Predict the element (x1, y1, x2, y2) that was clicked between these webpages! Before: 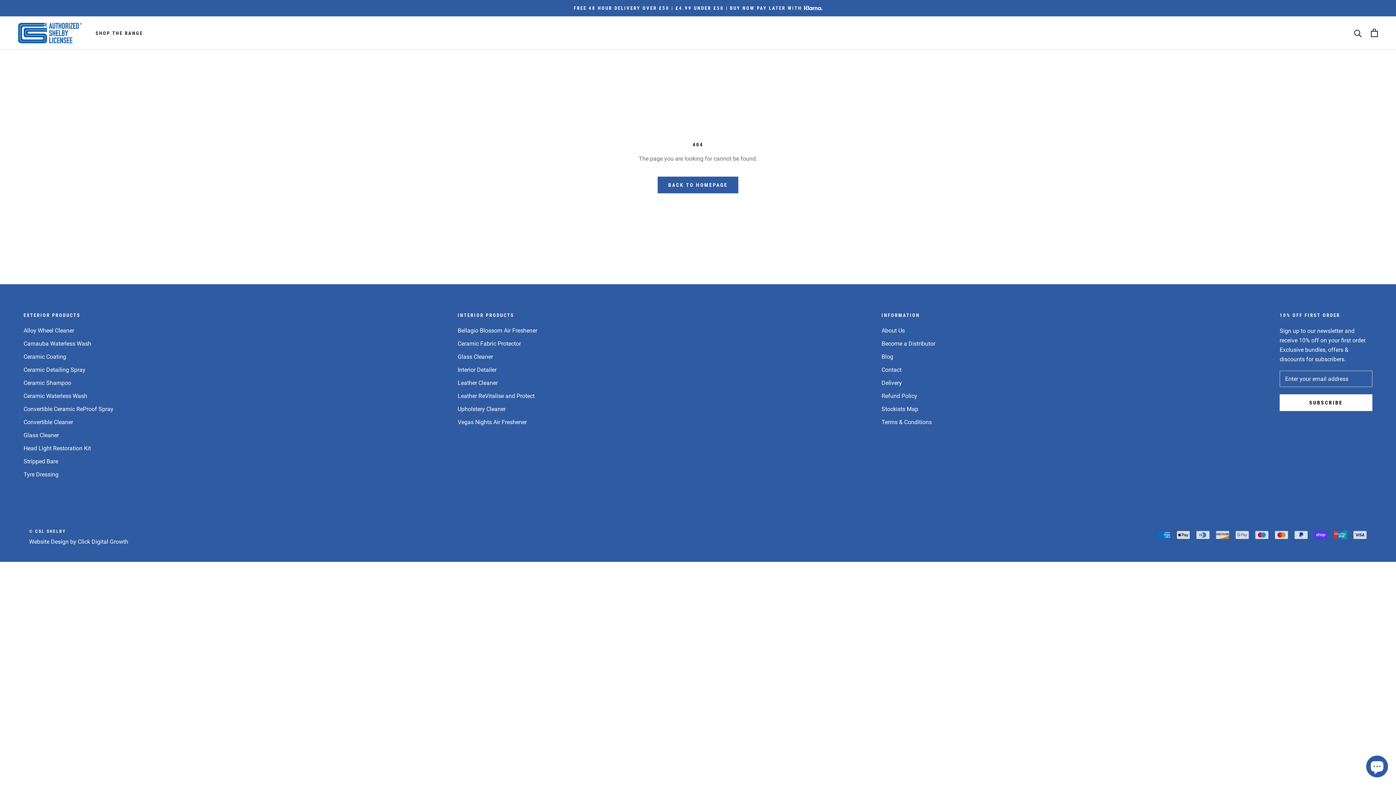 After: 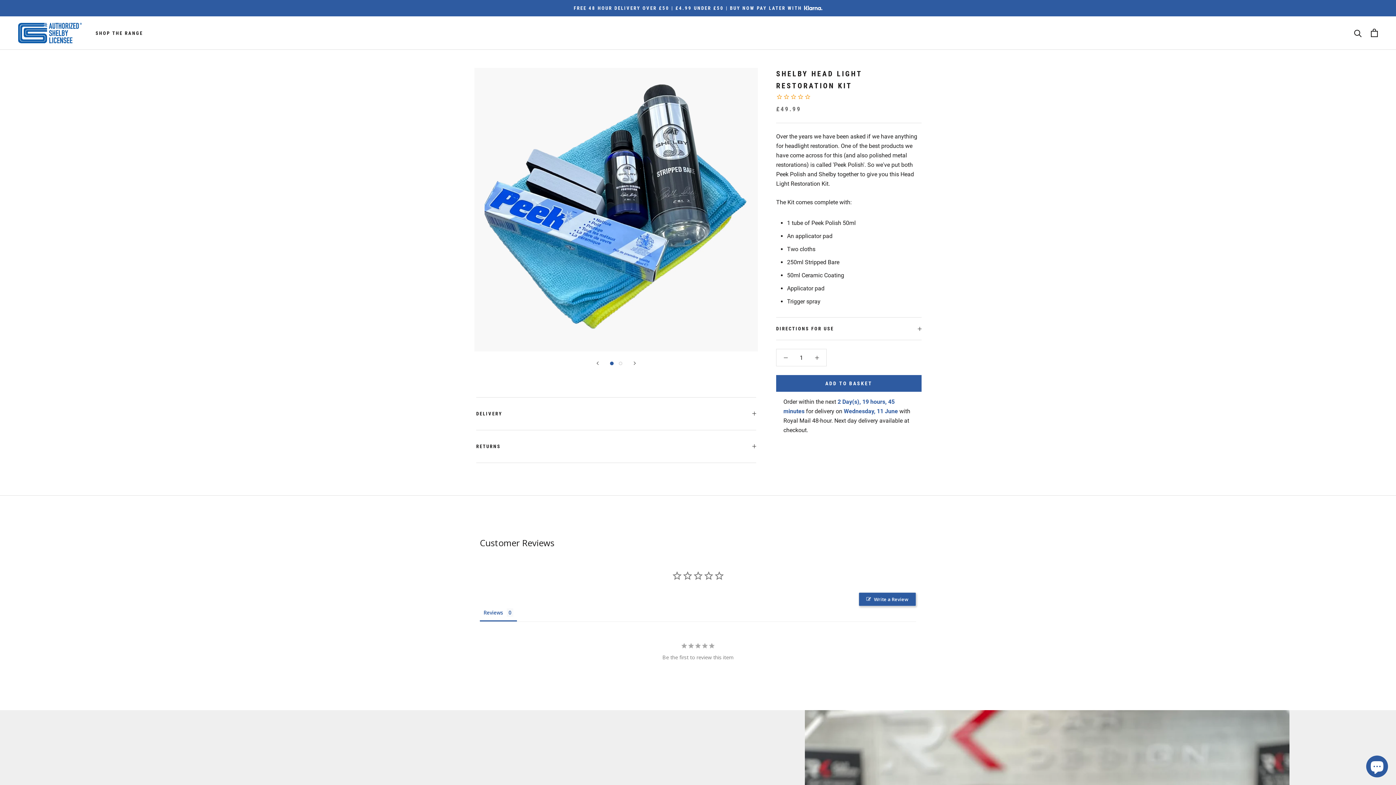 Action: bbox: (23, 444, 113, 452) label: Head Light Restoration Kit